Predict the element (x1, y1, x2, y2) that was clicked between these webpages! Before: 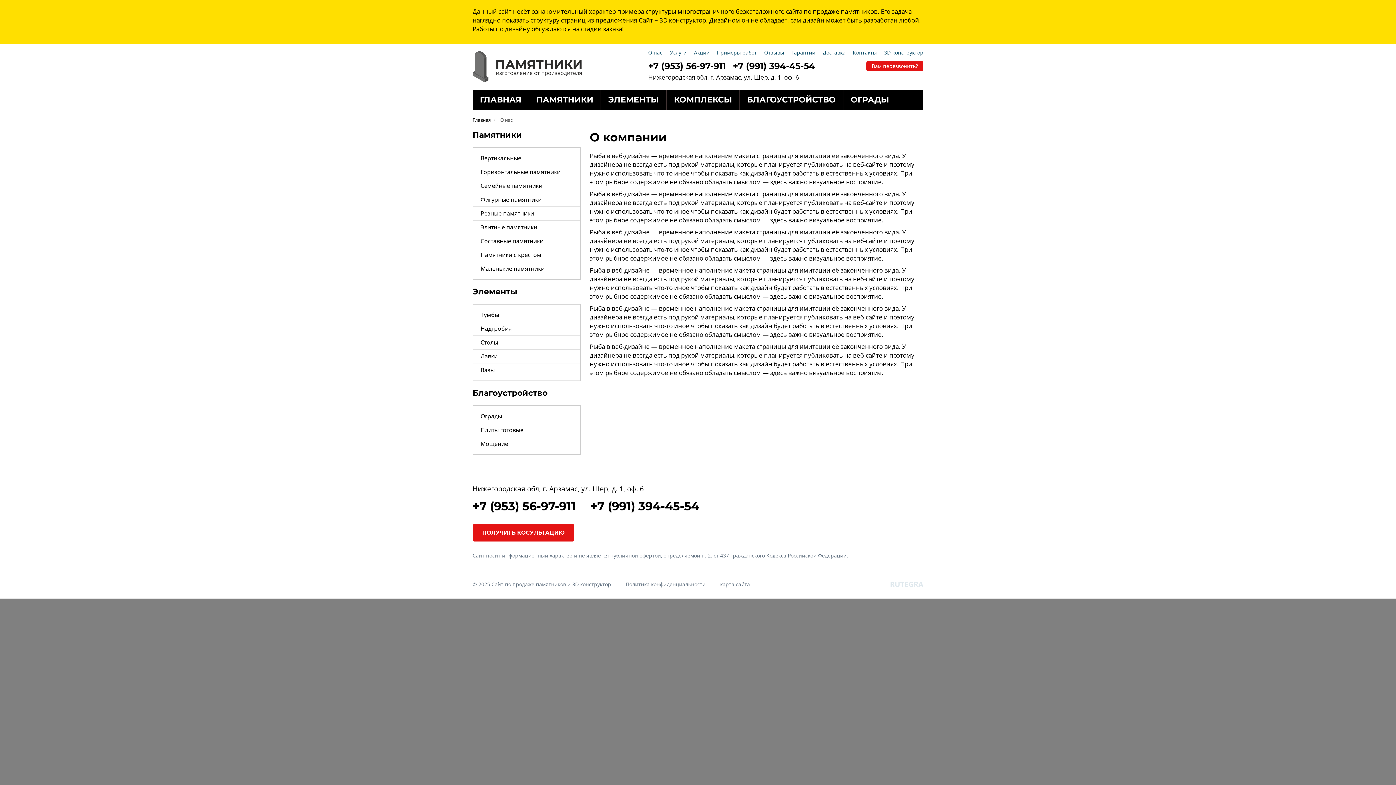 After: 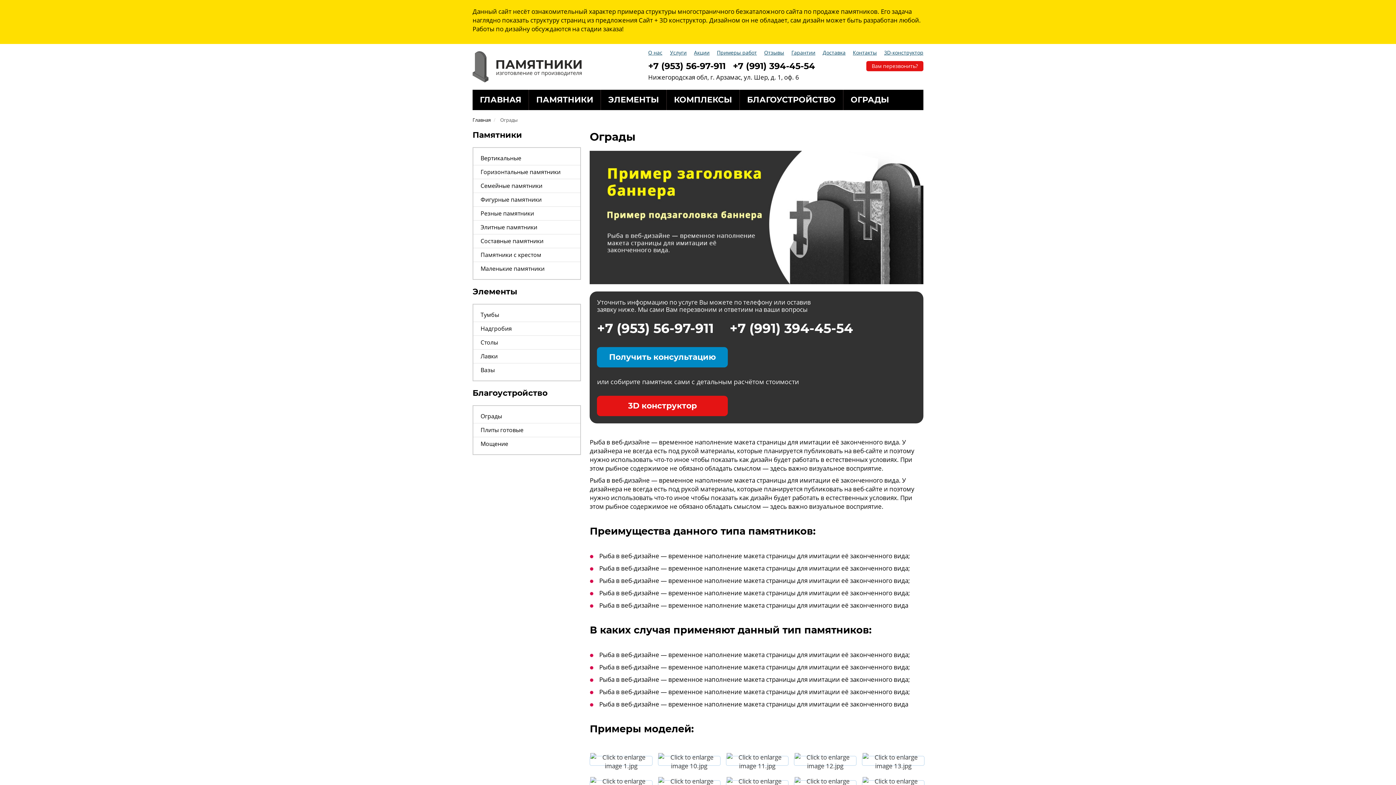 Action: bbox: (480, 412, 502, 420) label: Ограды